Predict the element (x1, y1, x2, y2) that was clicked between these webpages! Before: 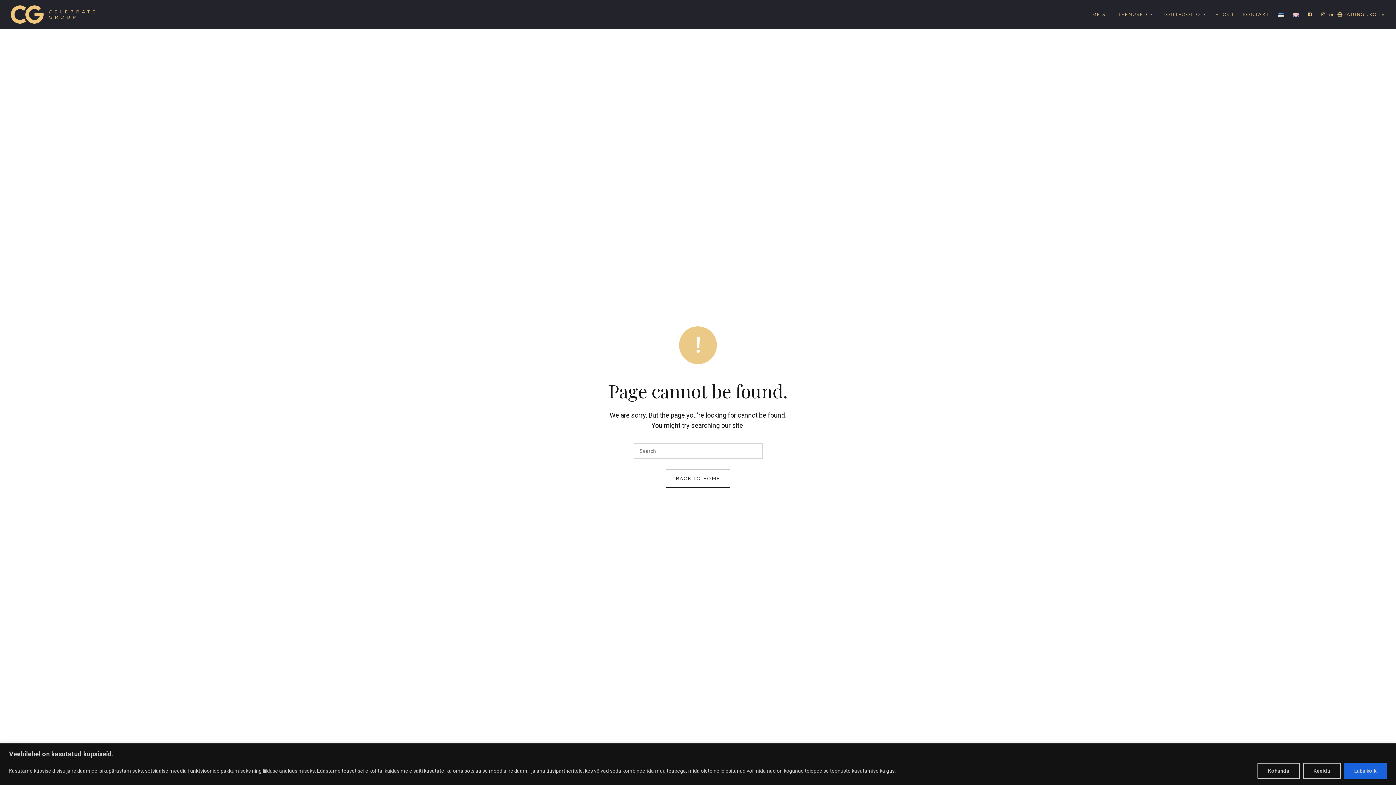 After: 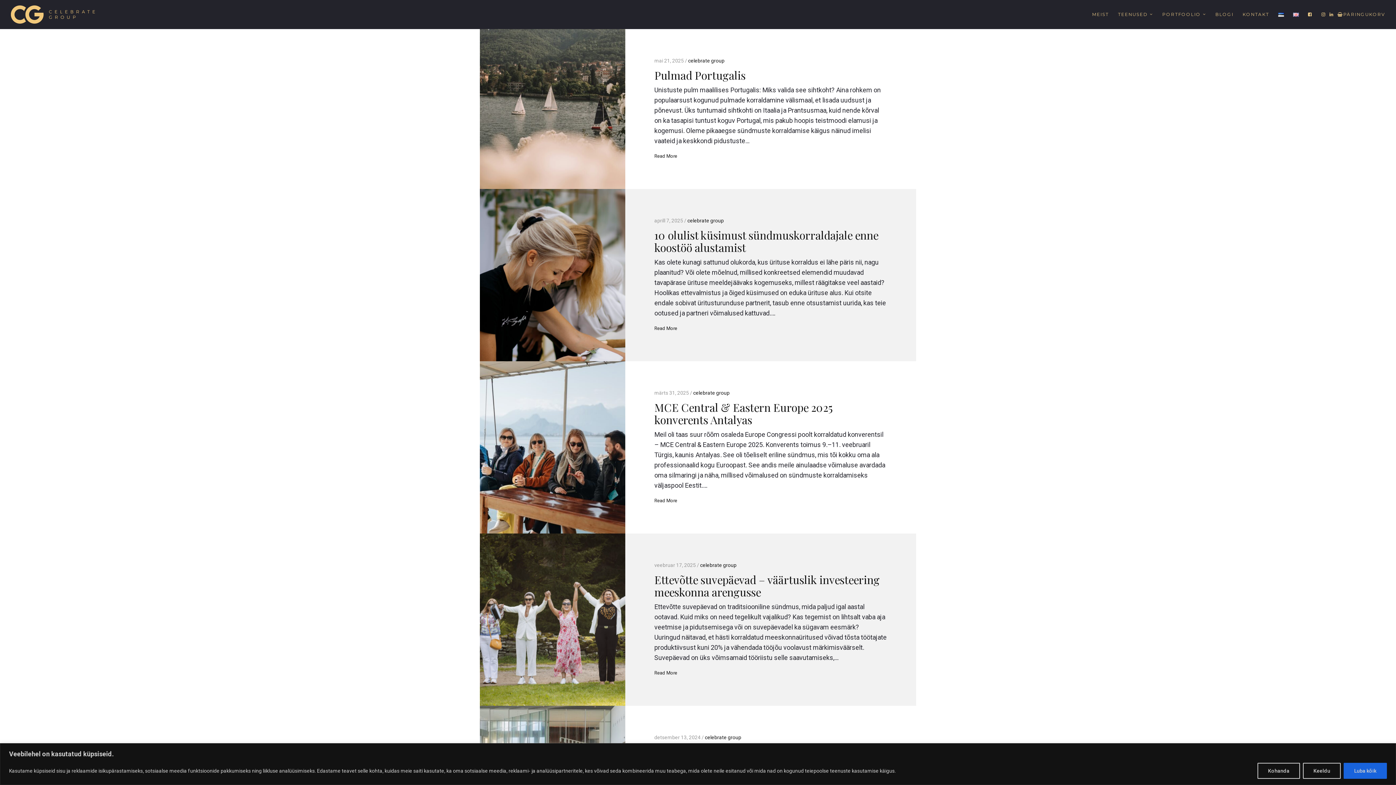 Action: label: BLOGI bbox: (1215, 8, 1233, 20)